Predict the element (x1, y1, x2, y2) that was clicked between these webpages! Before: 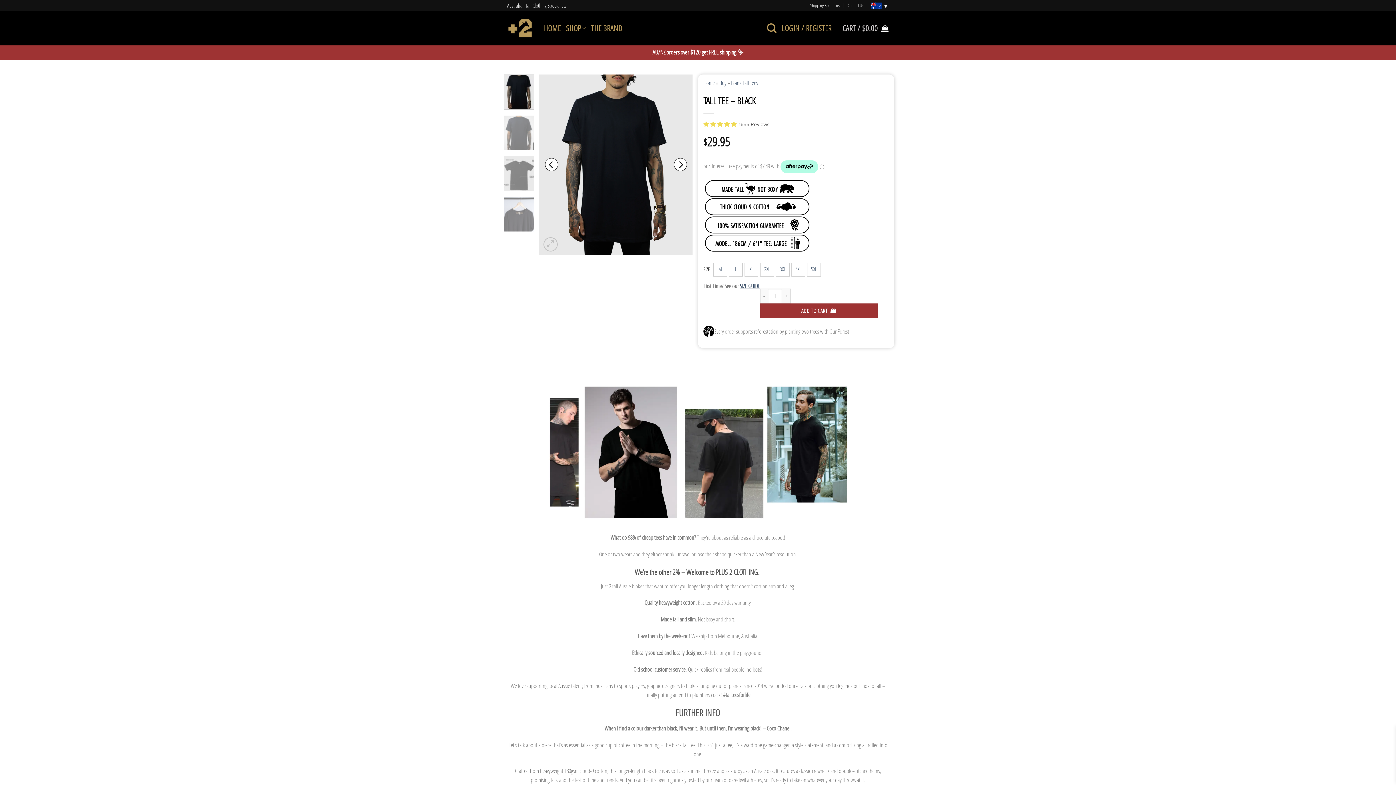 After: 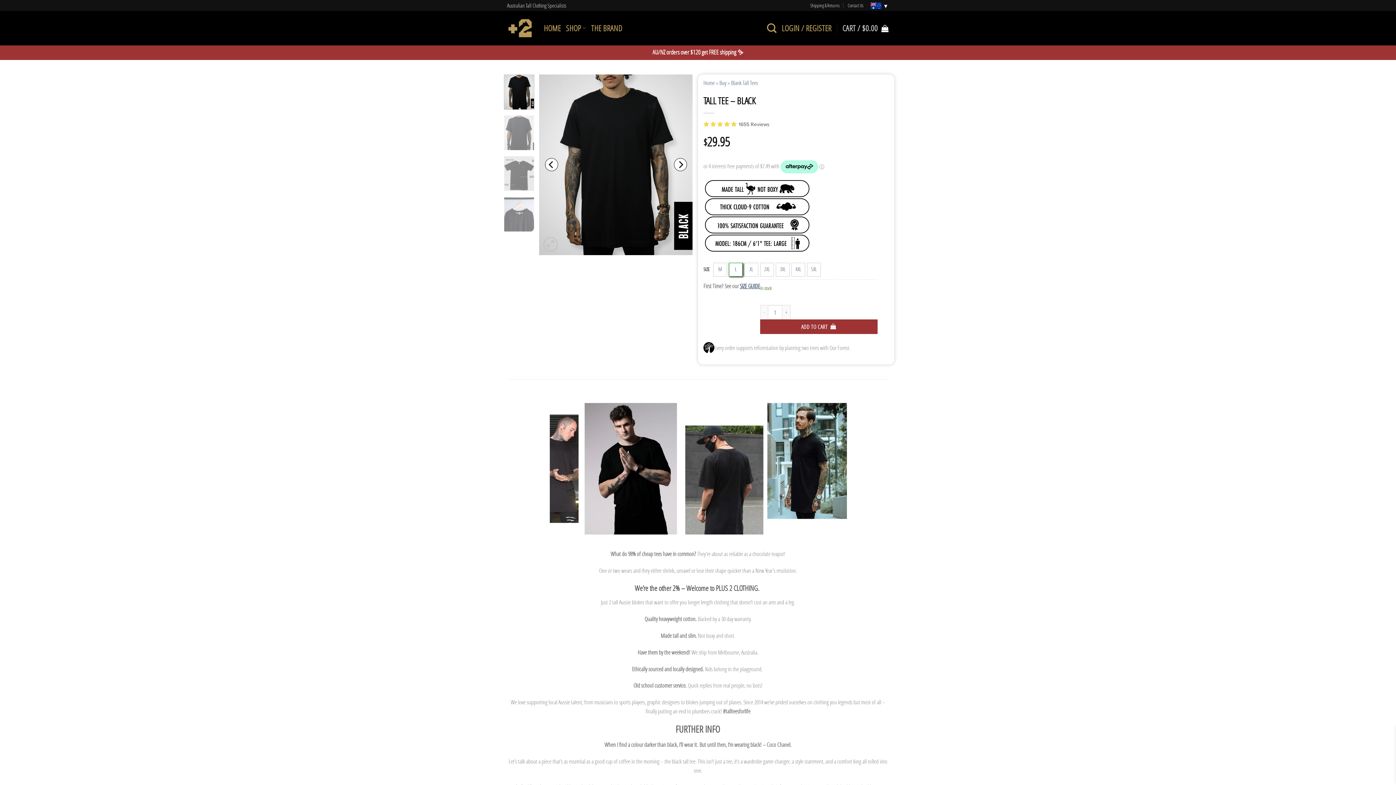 Action: bbox: (730, 264, 741, 275) label: L